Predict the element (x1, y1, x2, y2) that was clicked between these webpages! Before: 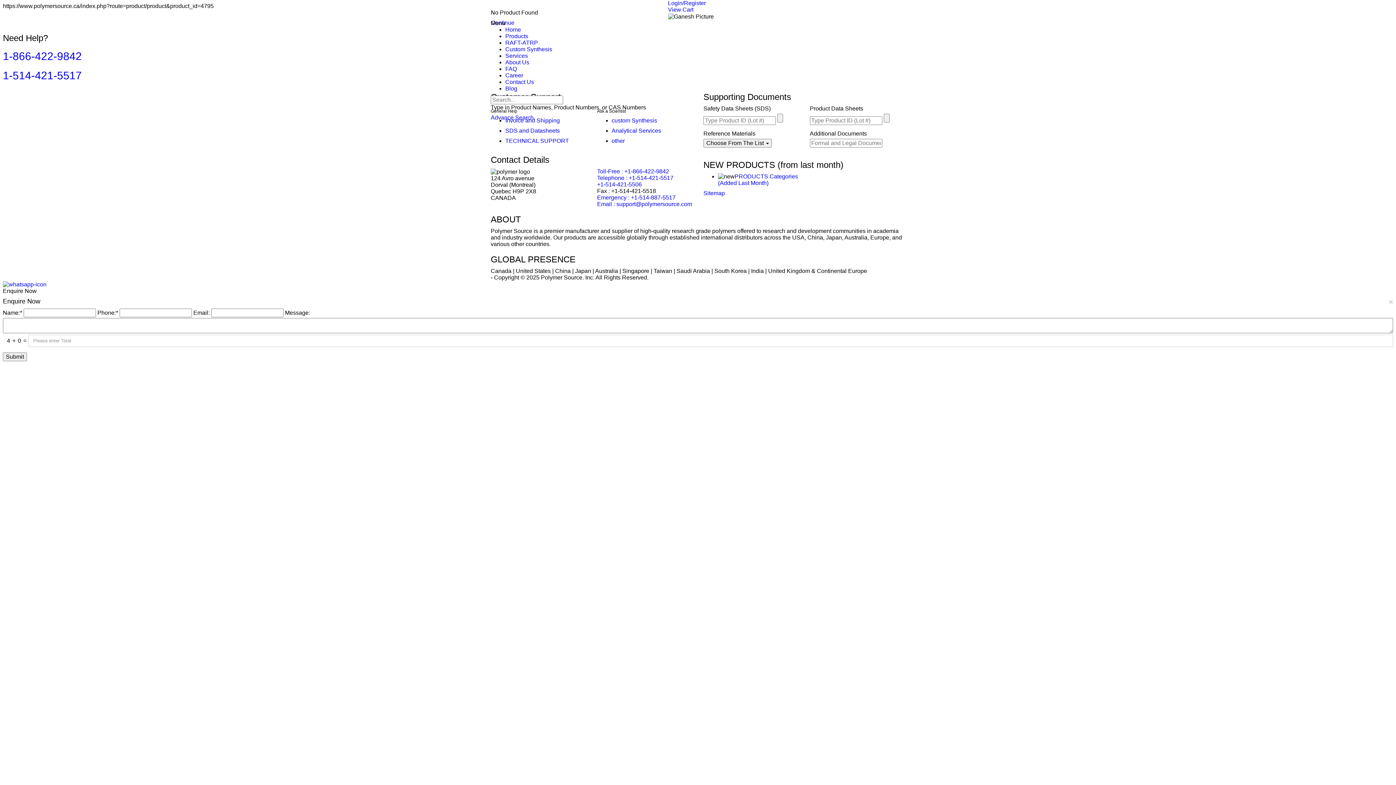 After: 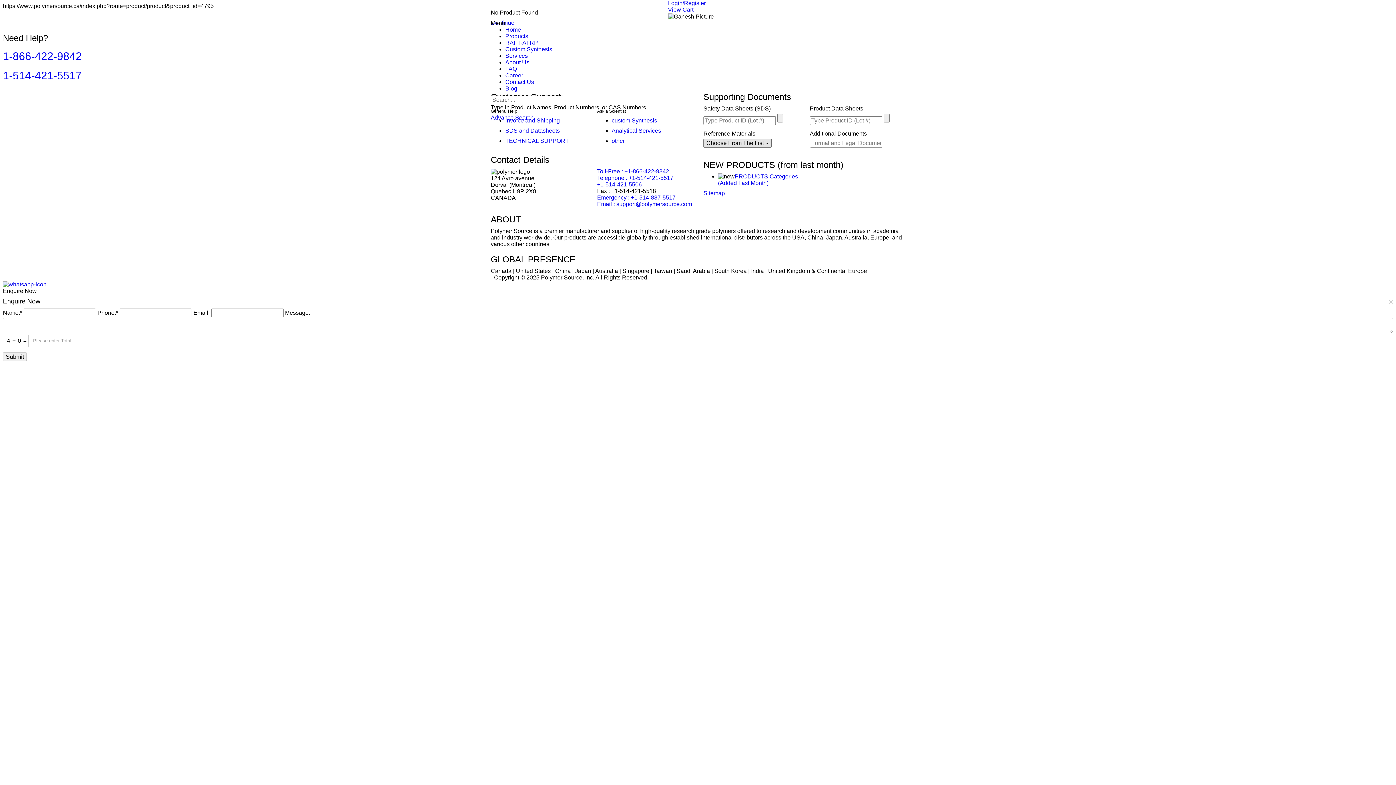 Action: label: Choose From The List  bbox: (703, 138, 772, 147)